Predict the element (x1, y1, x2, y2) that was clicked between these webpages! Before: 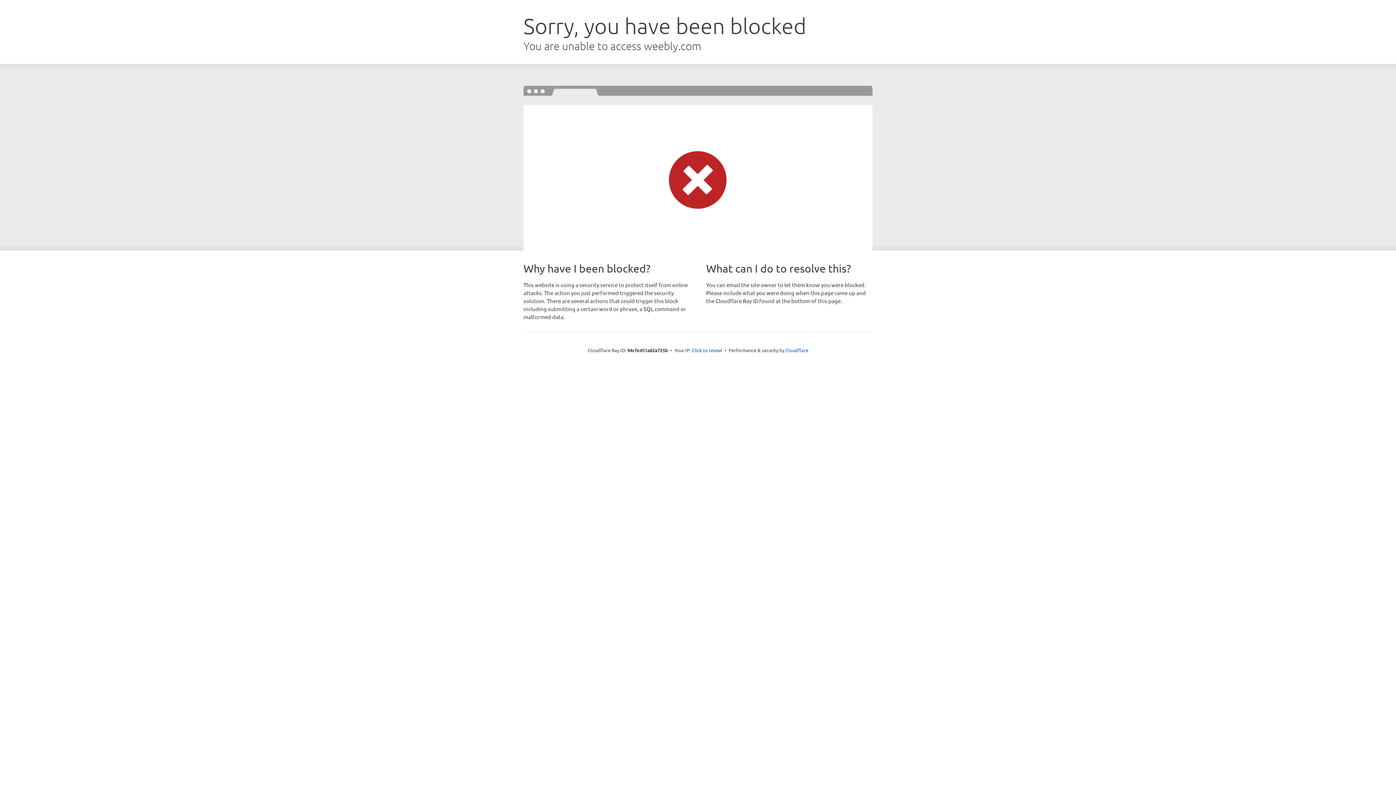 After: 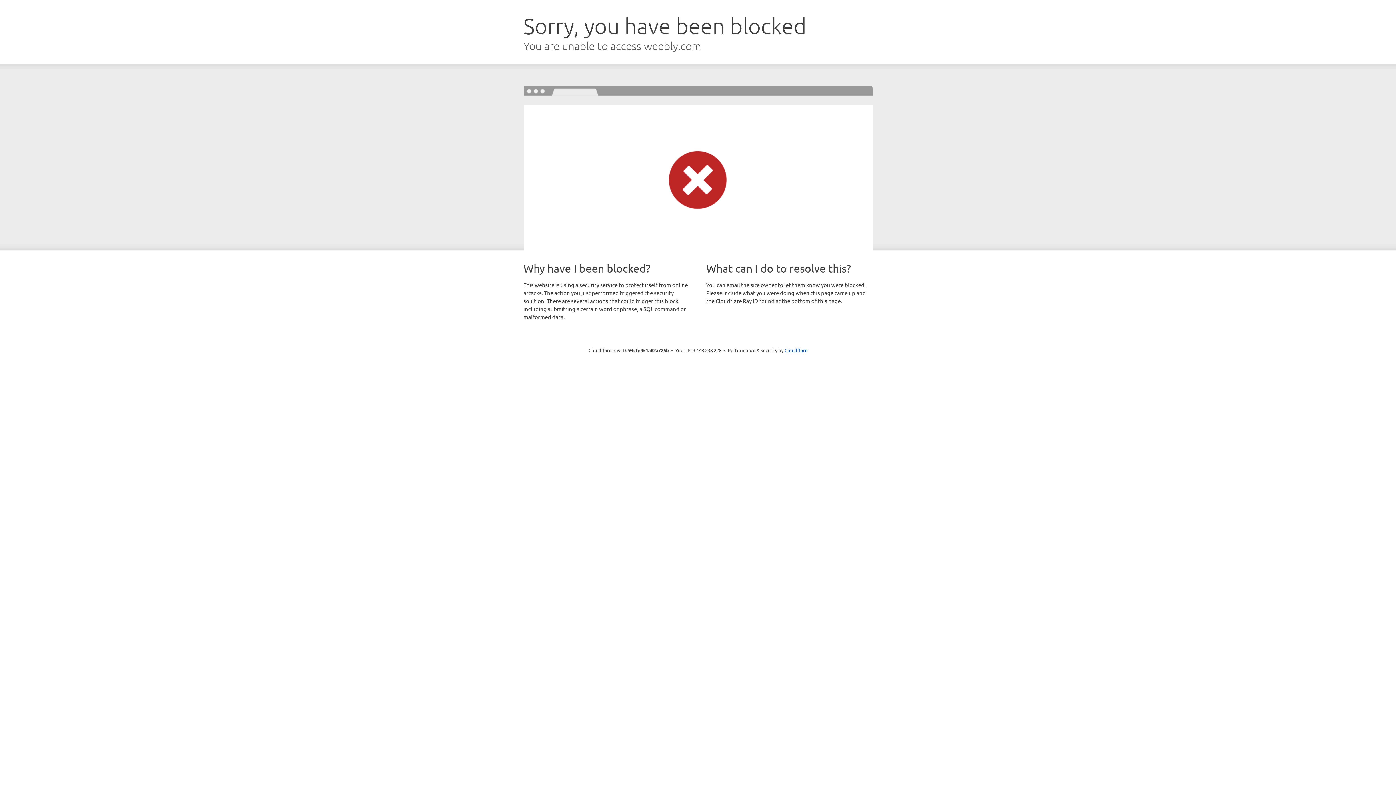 Action: label: Click to reveal bbox: (692, 346, 722, 353)